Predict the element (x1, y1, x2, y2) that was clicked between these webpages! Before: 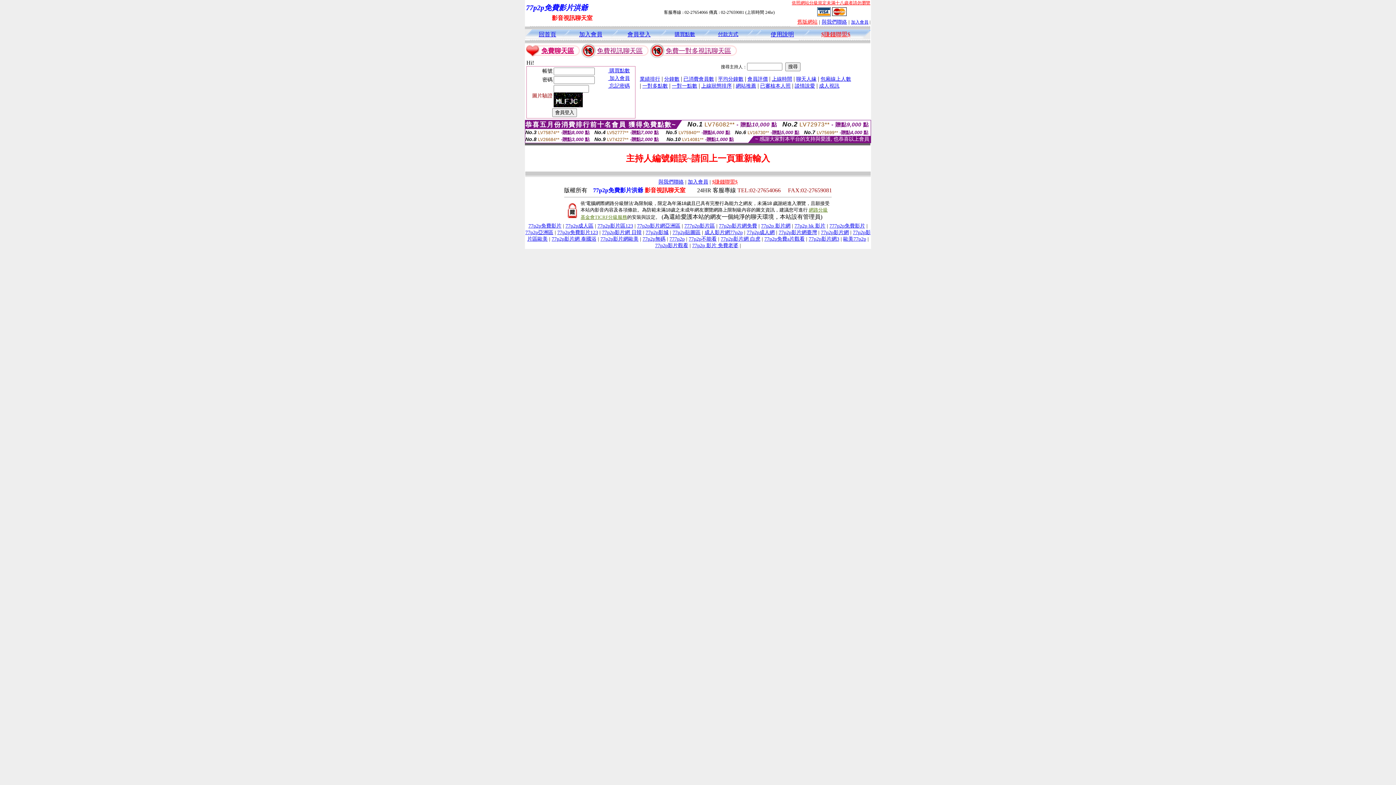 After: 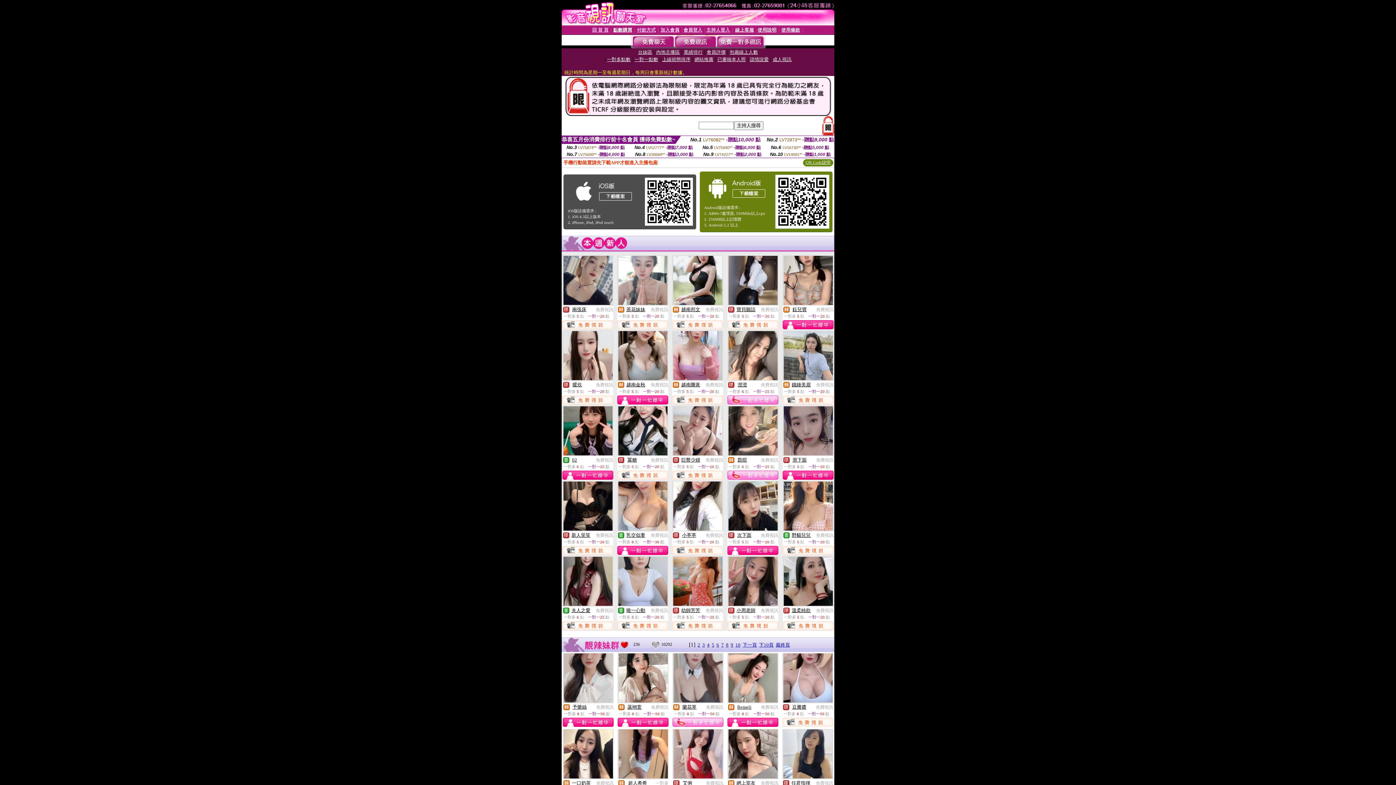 Action: label: 77p2p影片網 白虎 bbox: (720, 236, 760, 241)